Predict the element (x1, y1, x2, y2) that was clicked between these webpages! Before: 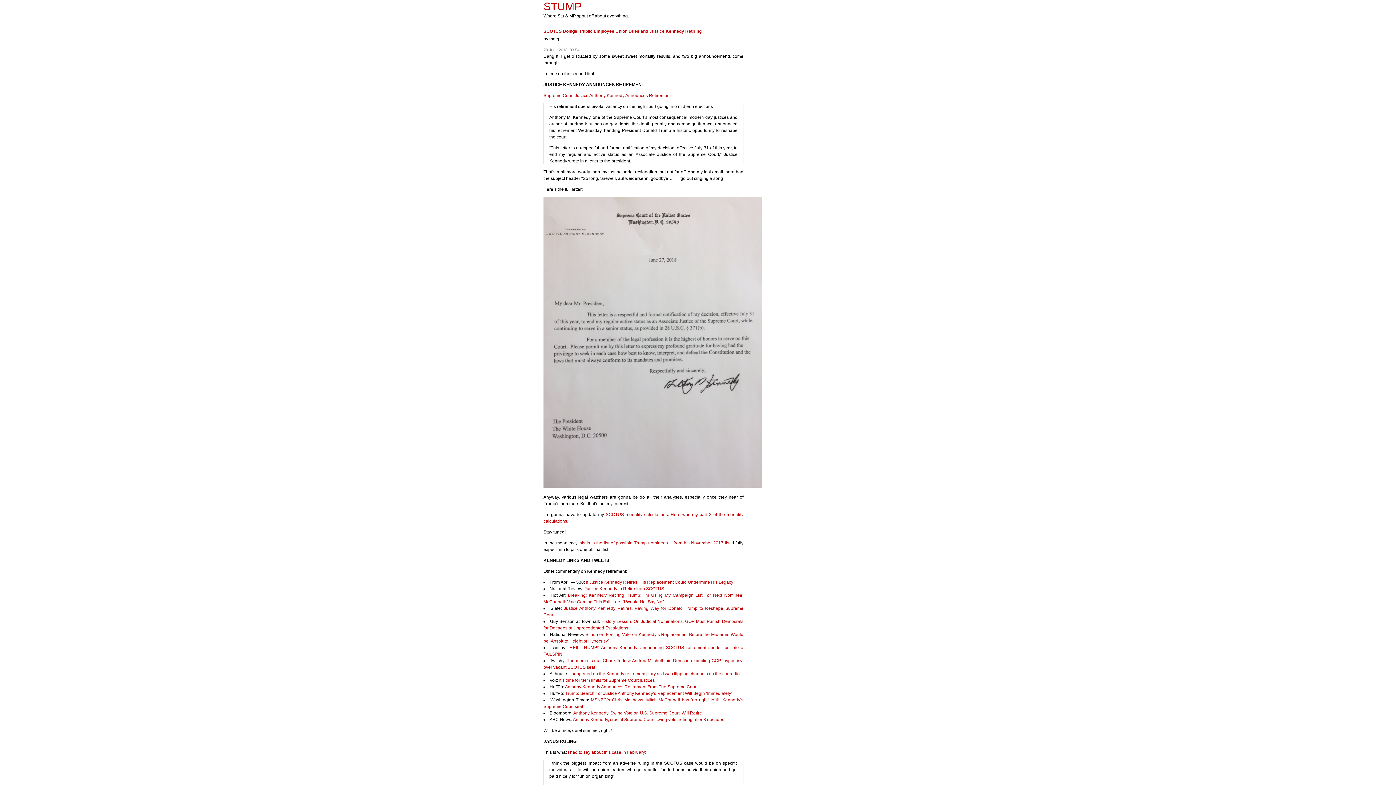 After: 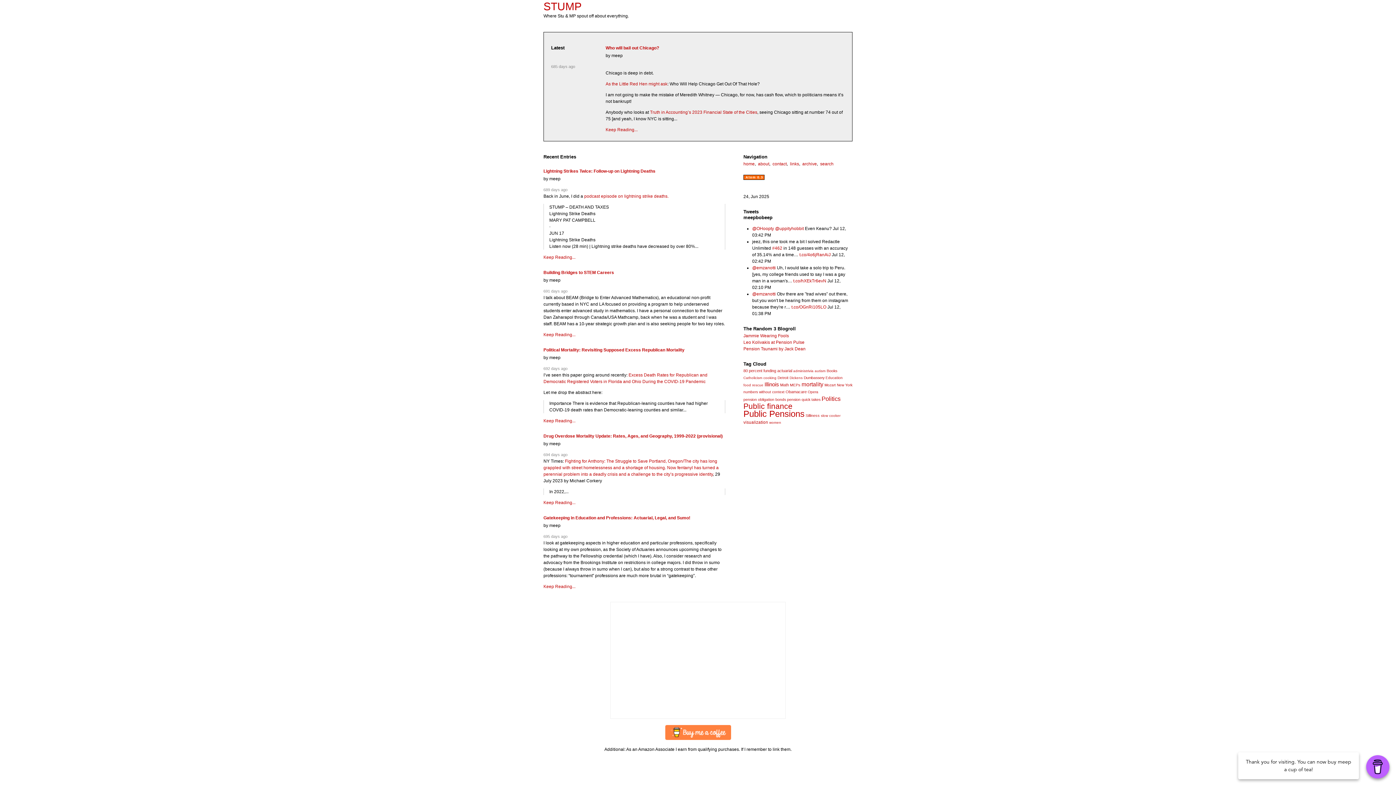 Action: label: STUMP bbox: (543, 0, 581, 12)